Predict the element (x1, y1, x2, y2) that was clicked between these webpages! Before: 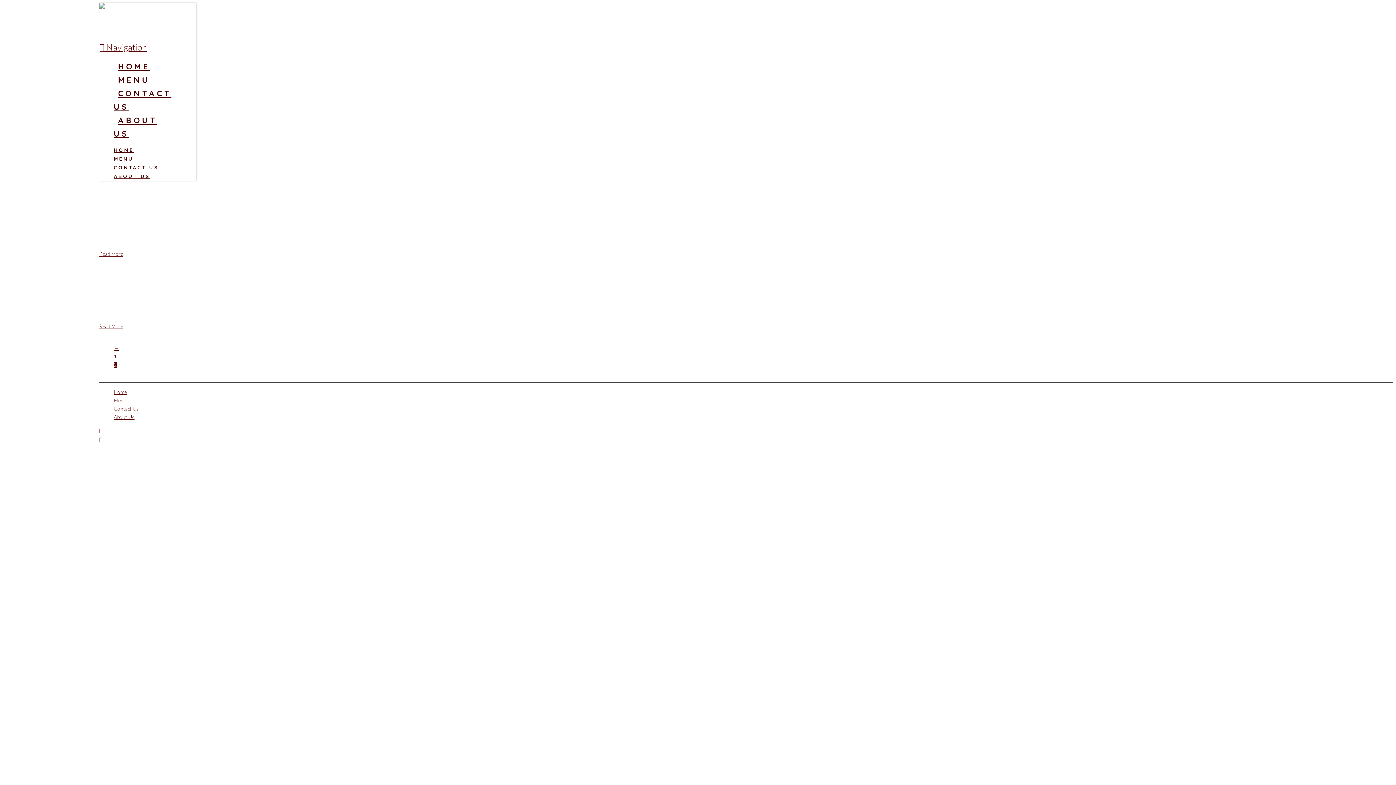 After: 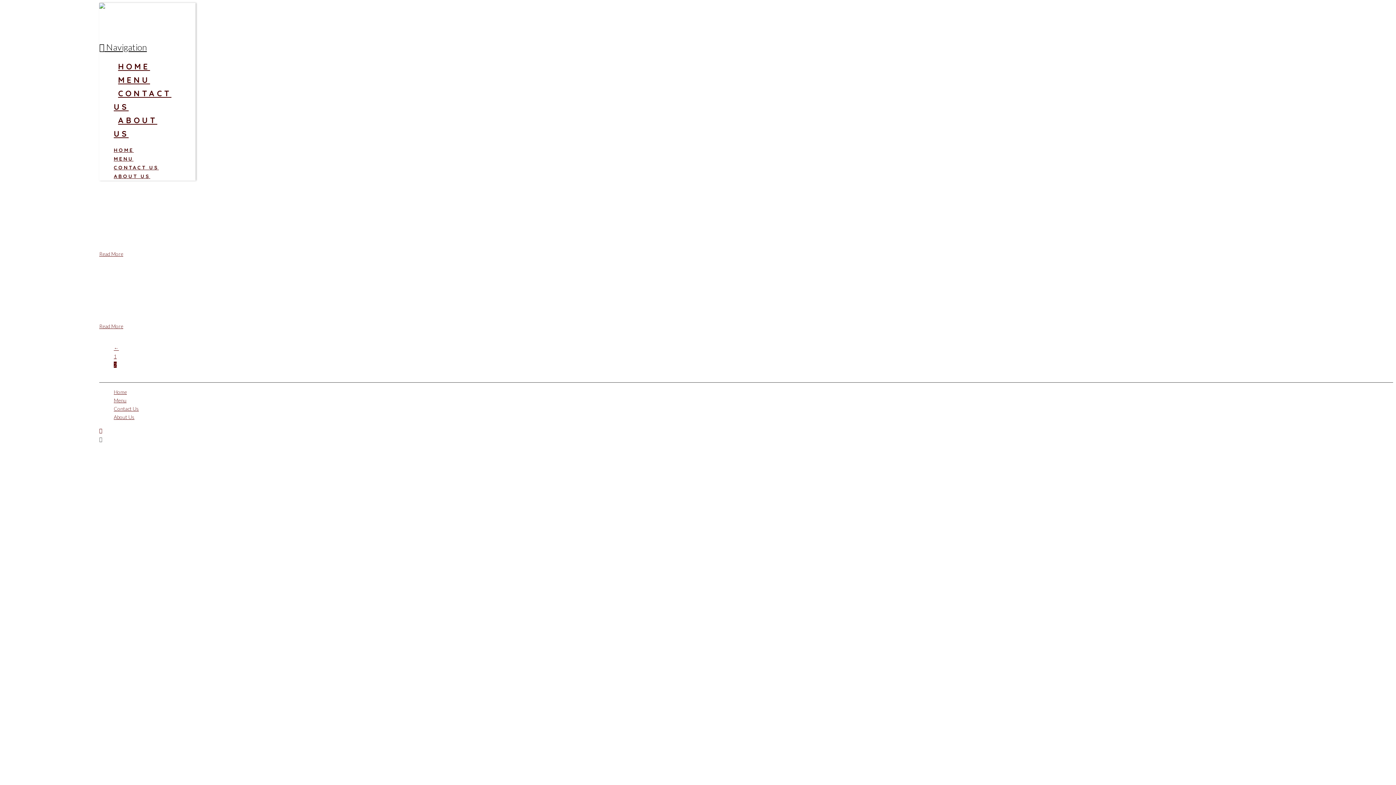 Action: label:  Navigation bbox: (99, 41, 146, 52)